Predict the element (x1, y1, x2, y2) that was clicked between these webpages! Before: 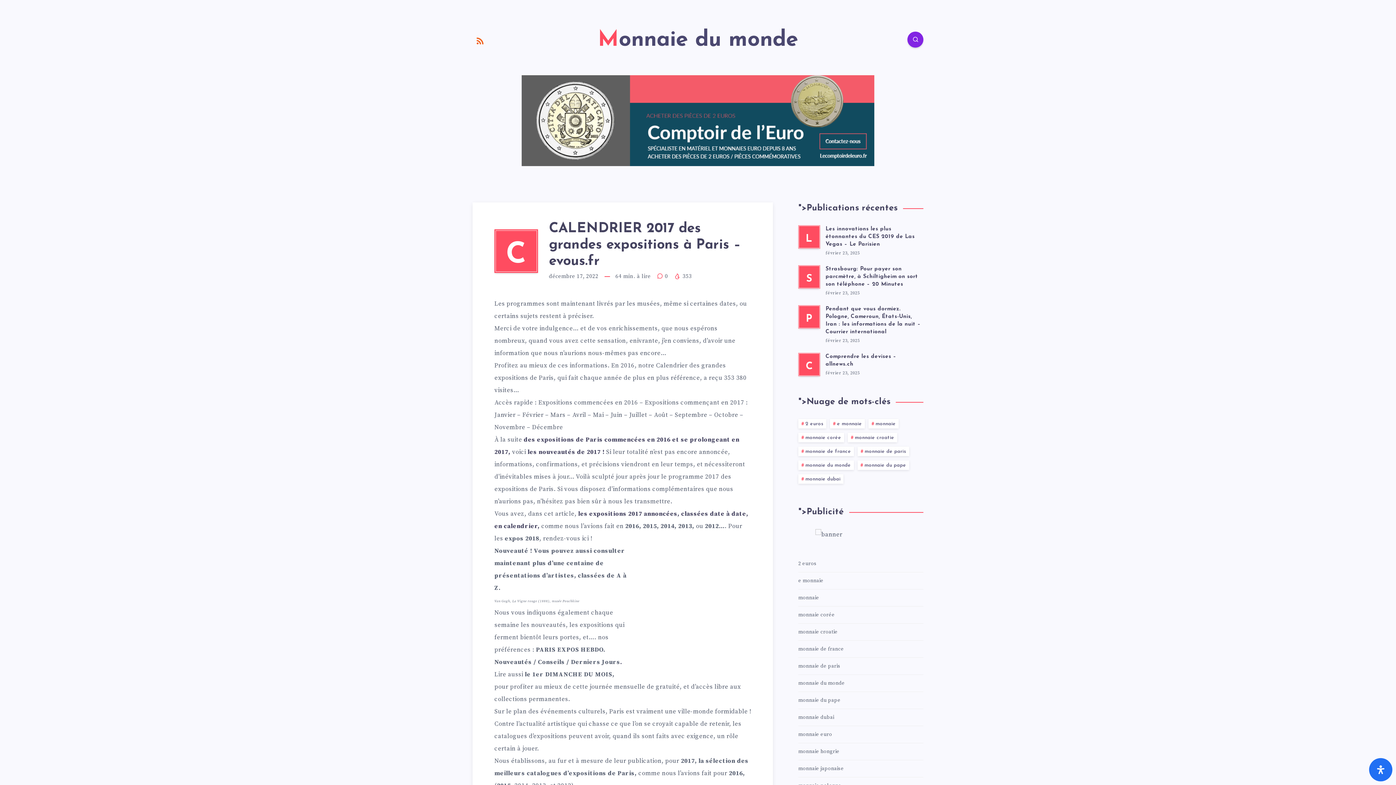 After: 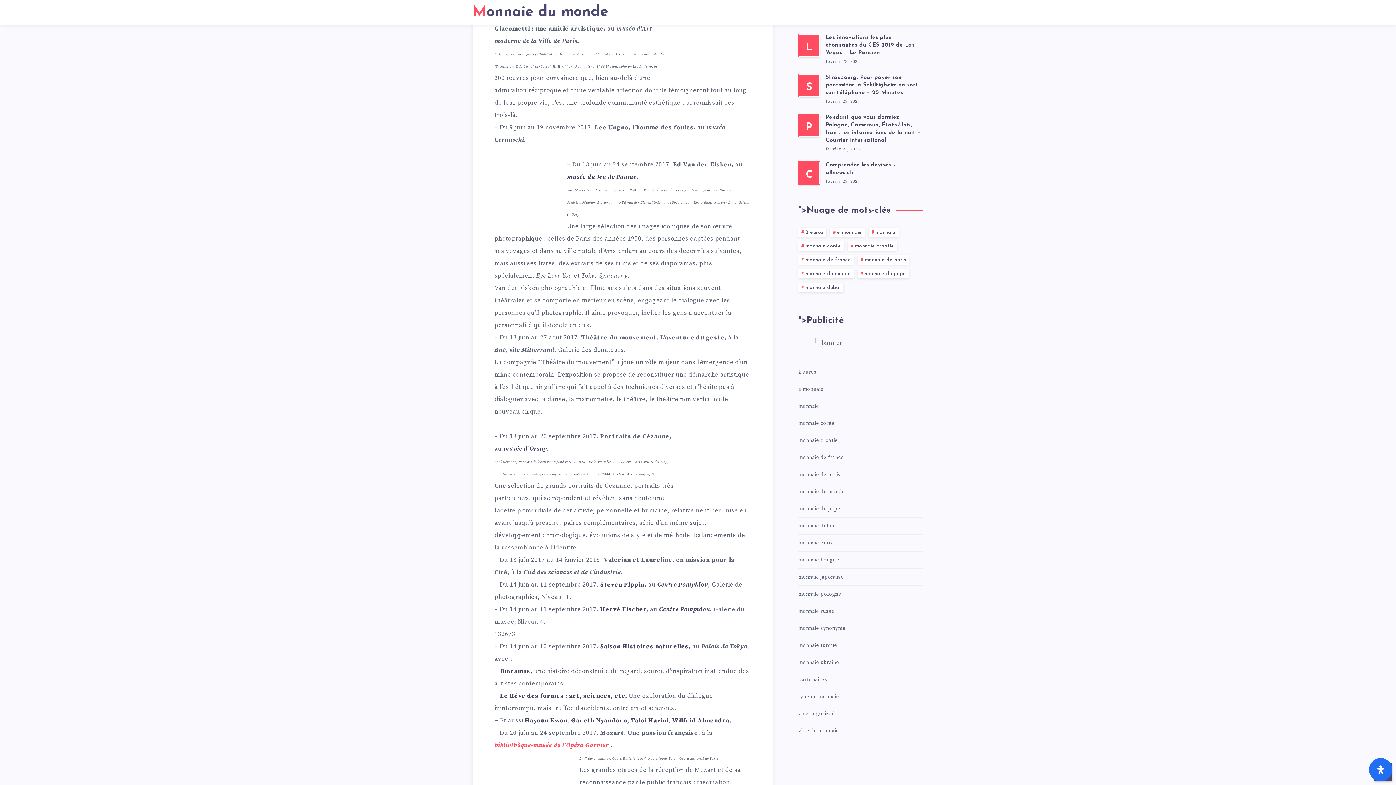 Action: bbox: (610, 411, 622, 419) label: Juin